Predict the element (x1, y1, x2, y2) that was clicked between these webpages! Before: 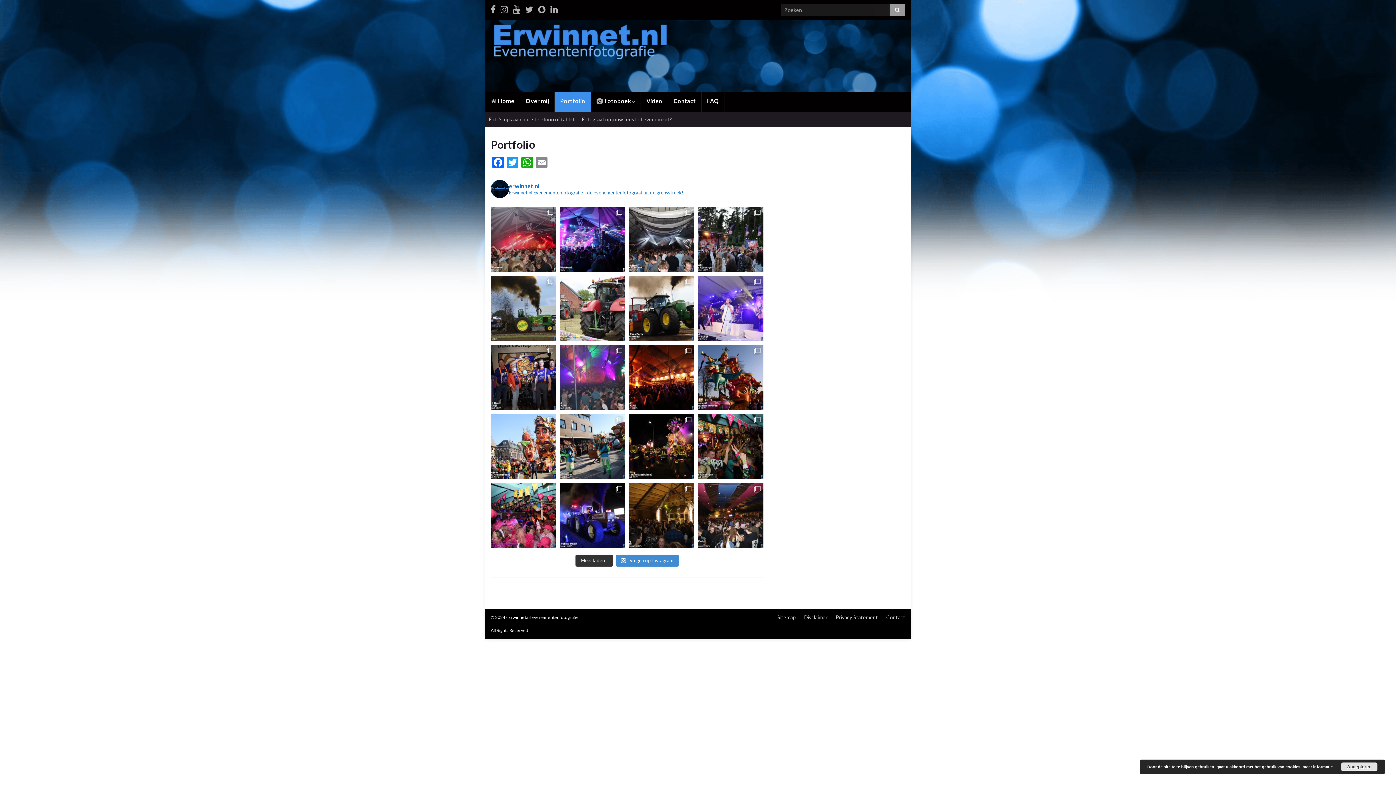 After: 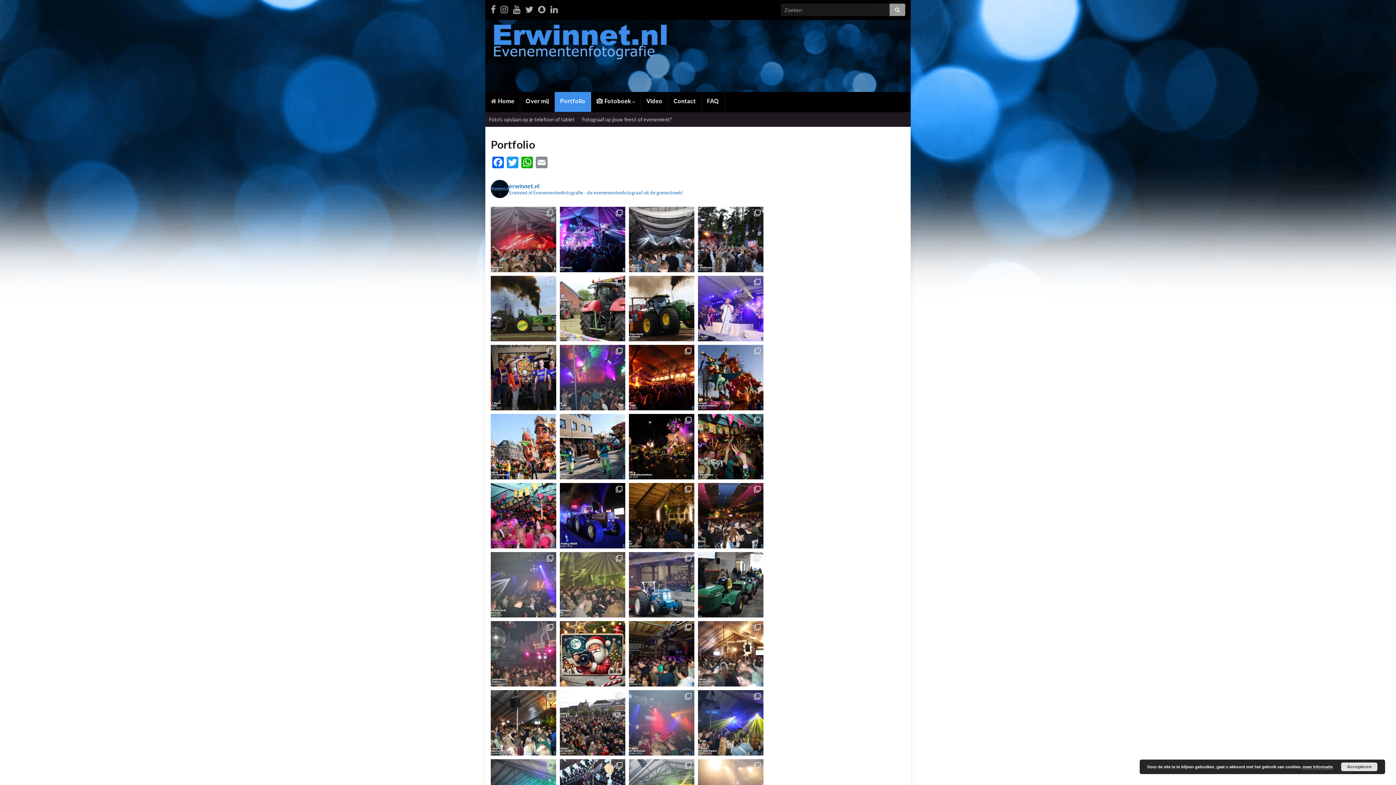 Action: label: Meer laden… bbox: (575, 554, 613, 566)